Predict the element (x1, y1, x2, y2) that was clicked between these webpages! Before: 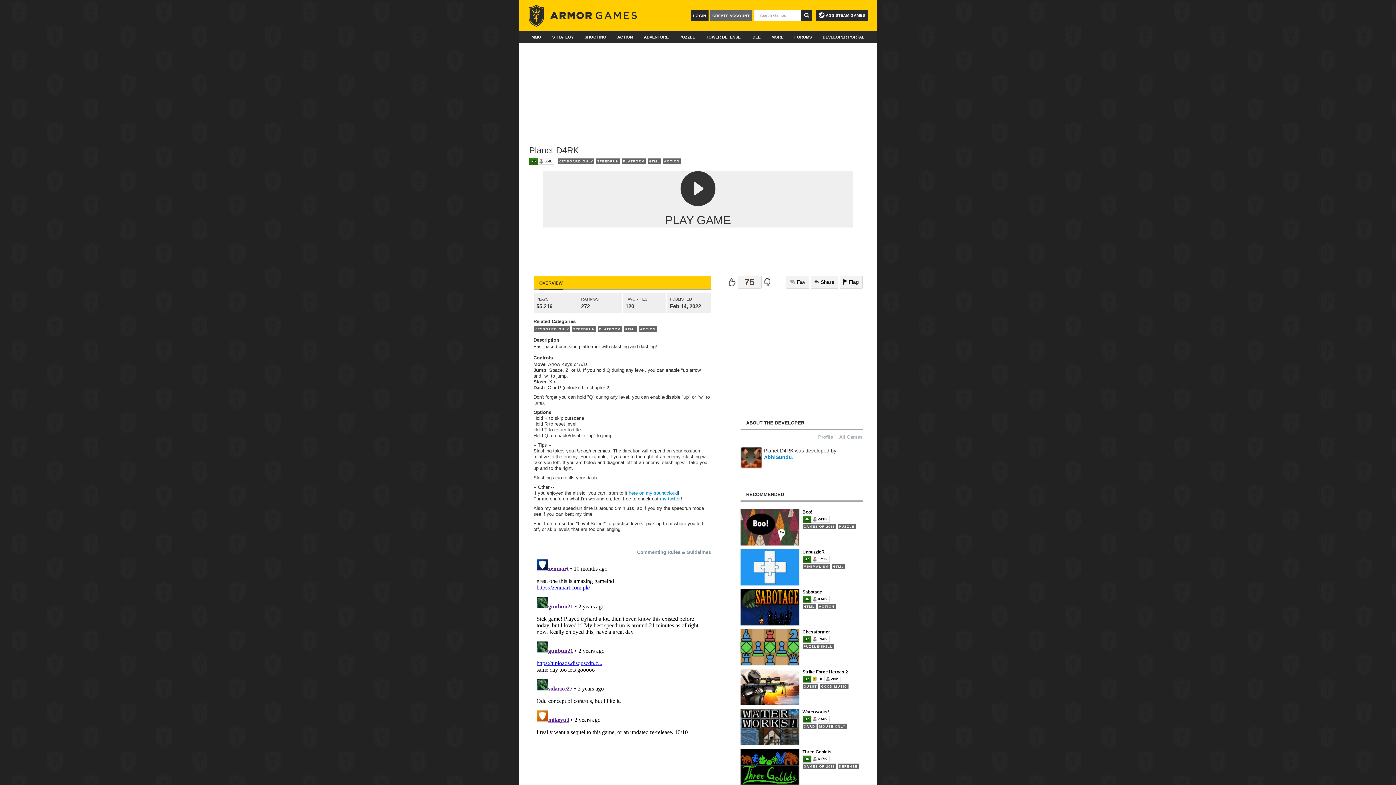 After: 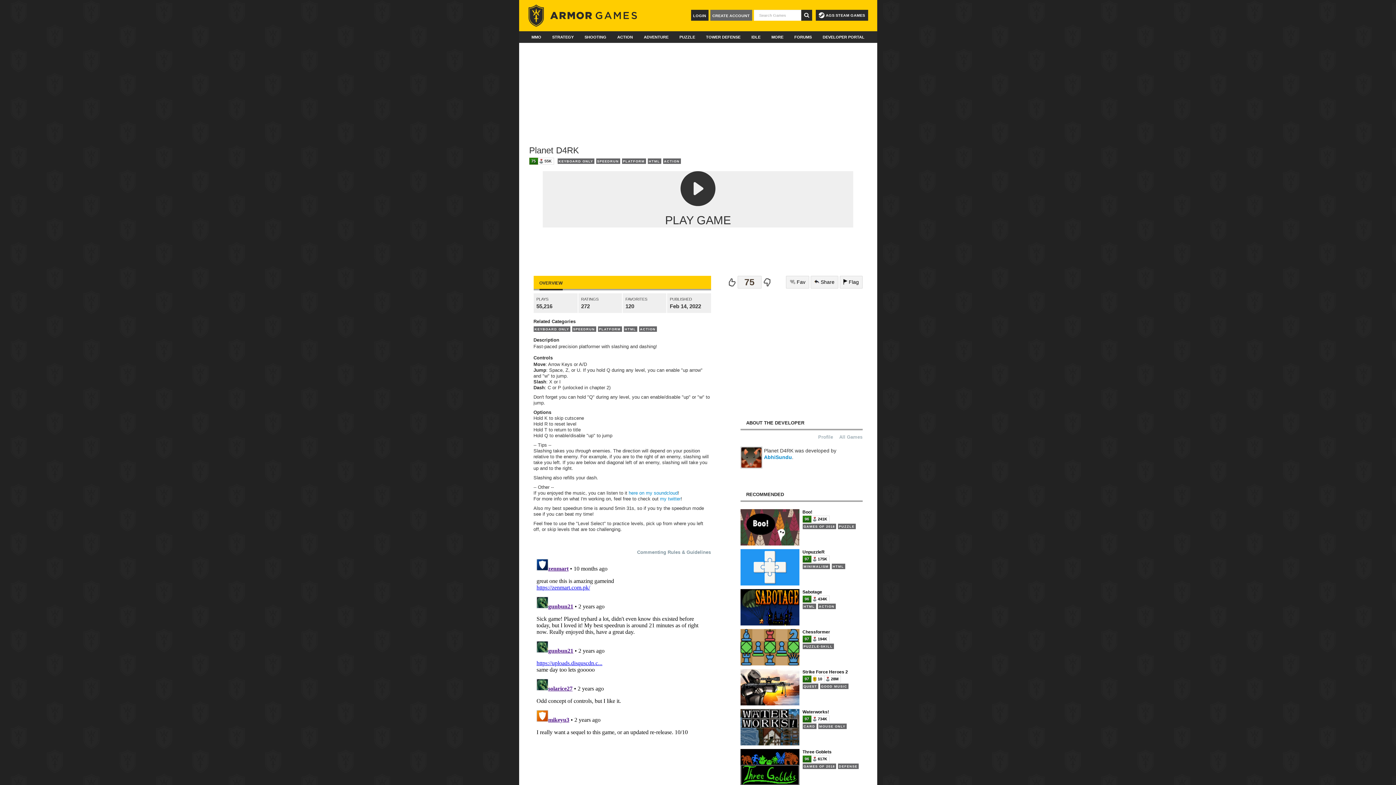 Action: label: Commenting Rules & Guidelines bbox: (637, 549, 711, 556)